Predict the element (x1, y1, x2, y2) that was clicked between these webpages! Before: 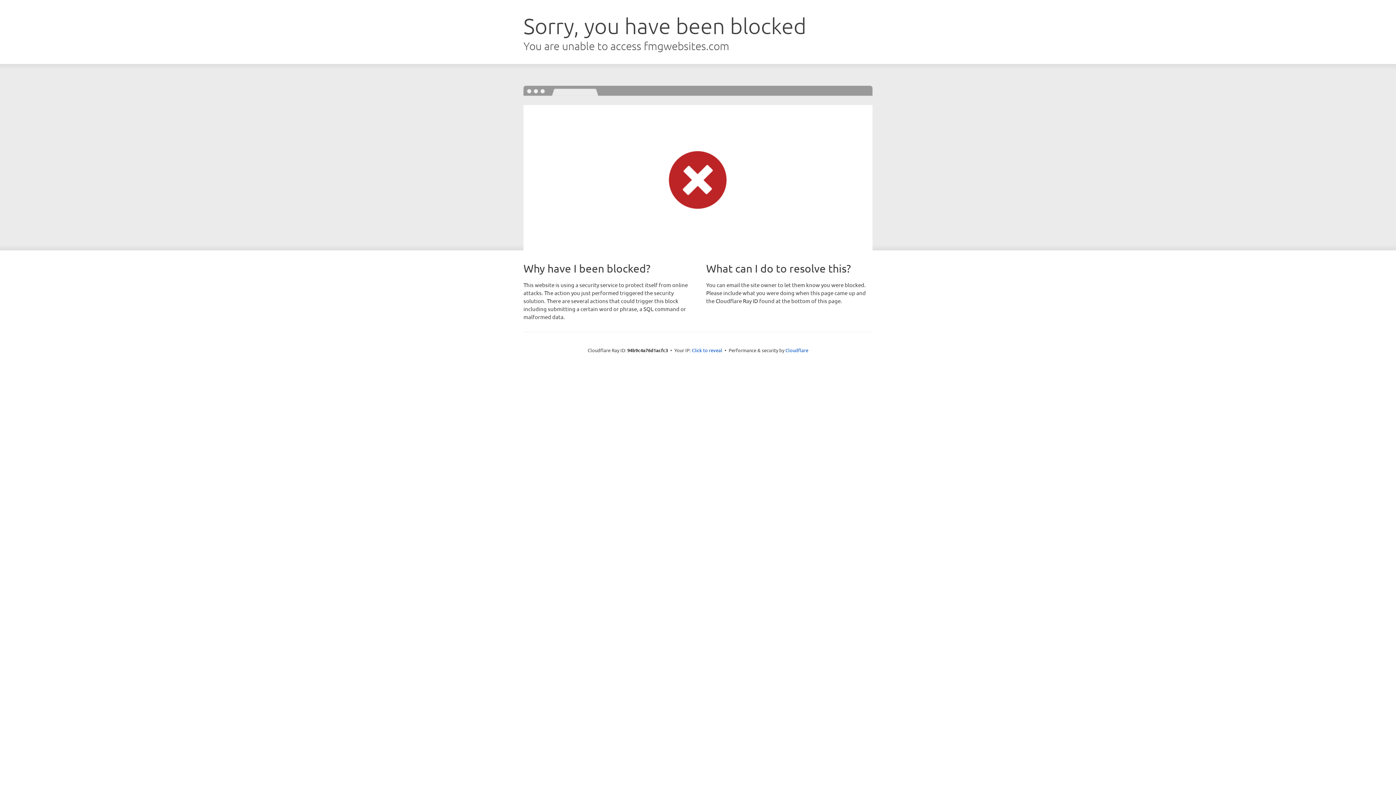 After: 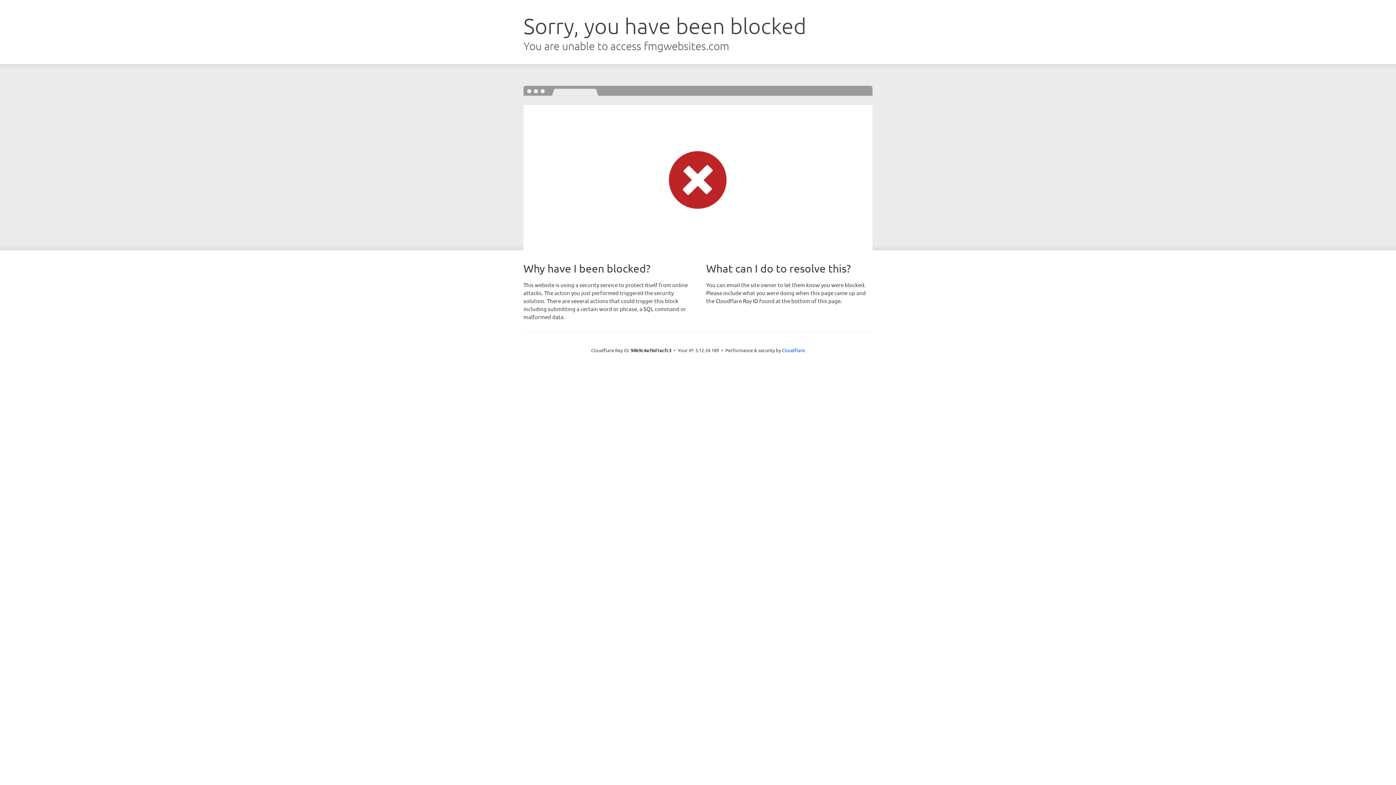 Action: label: Click to reveal bbox: (692, 346, 722, 353)